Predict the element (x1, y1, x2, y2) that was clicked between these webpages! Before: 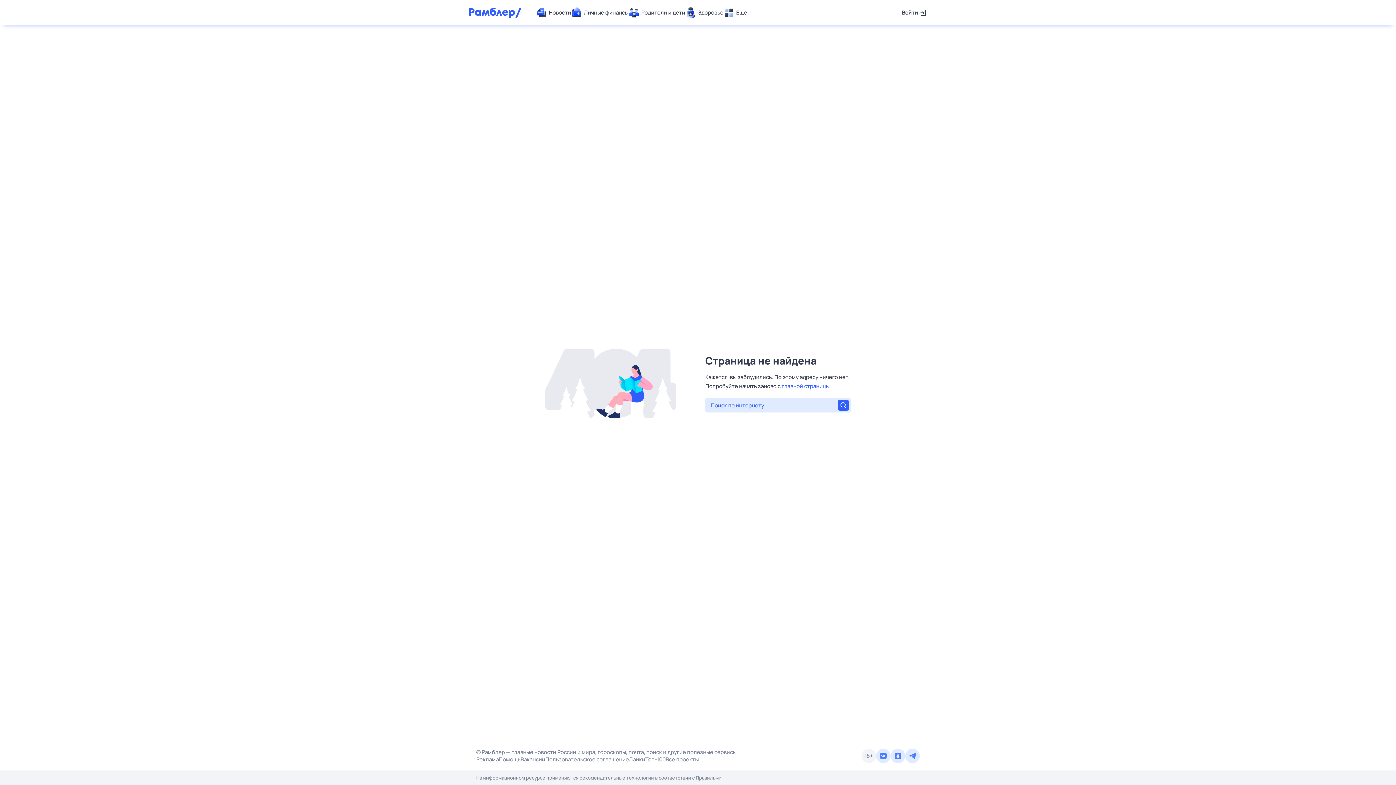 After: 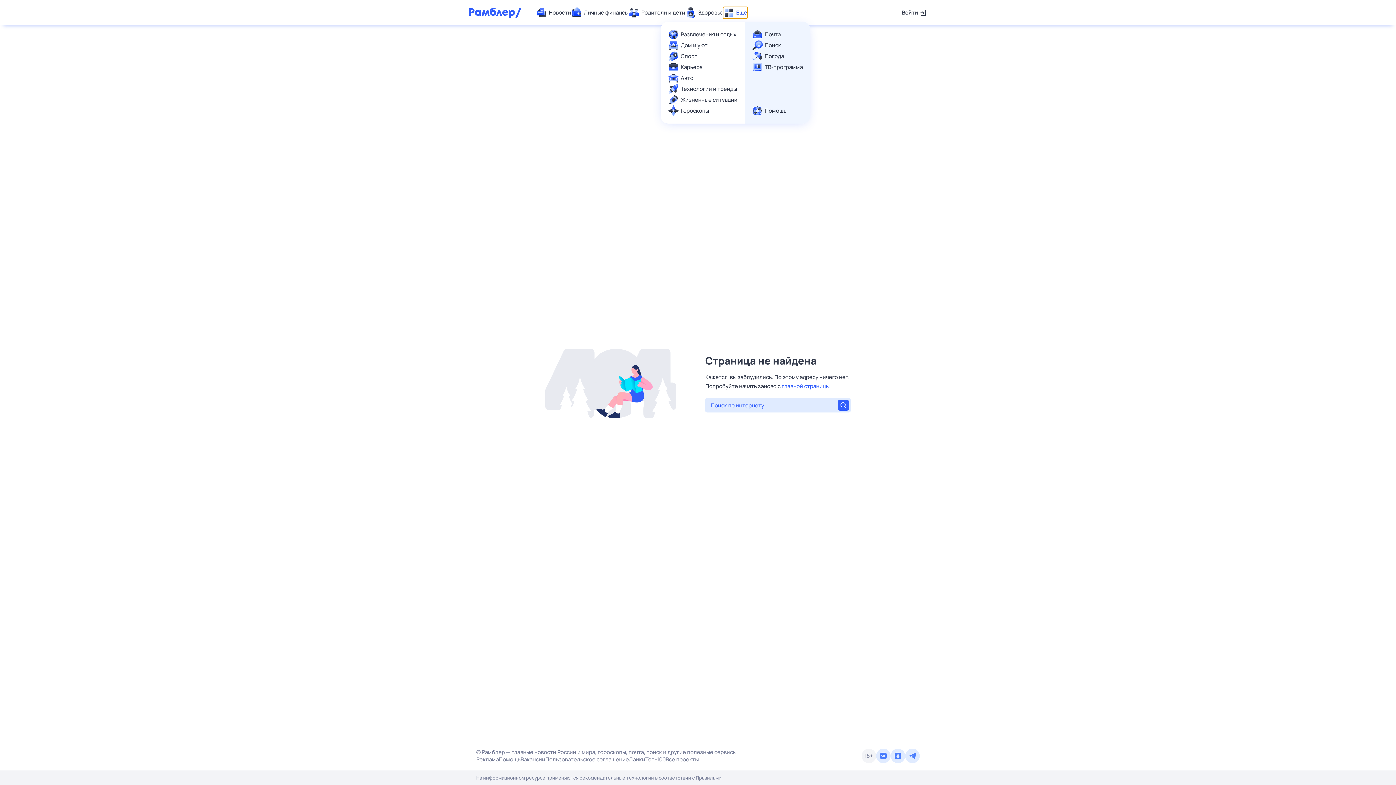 Action: label: Ещё bbox: (723, 7, 747, 18)